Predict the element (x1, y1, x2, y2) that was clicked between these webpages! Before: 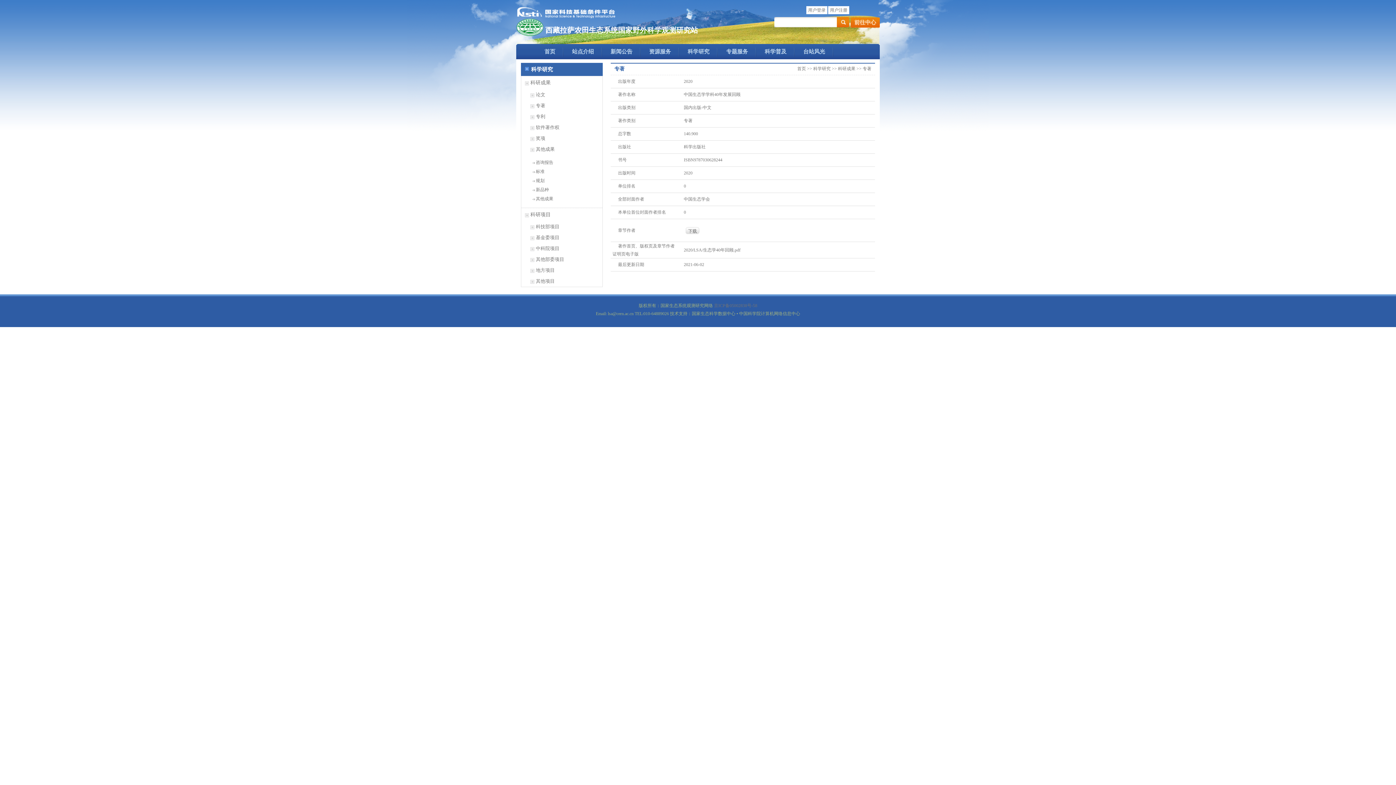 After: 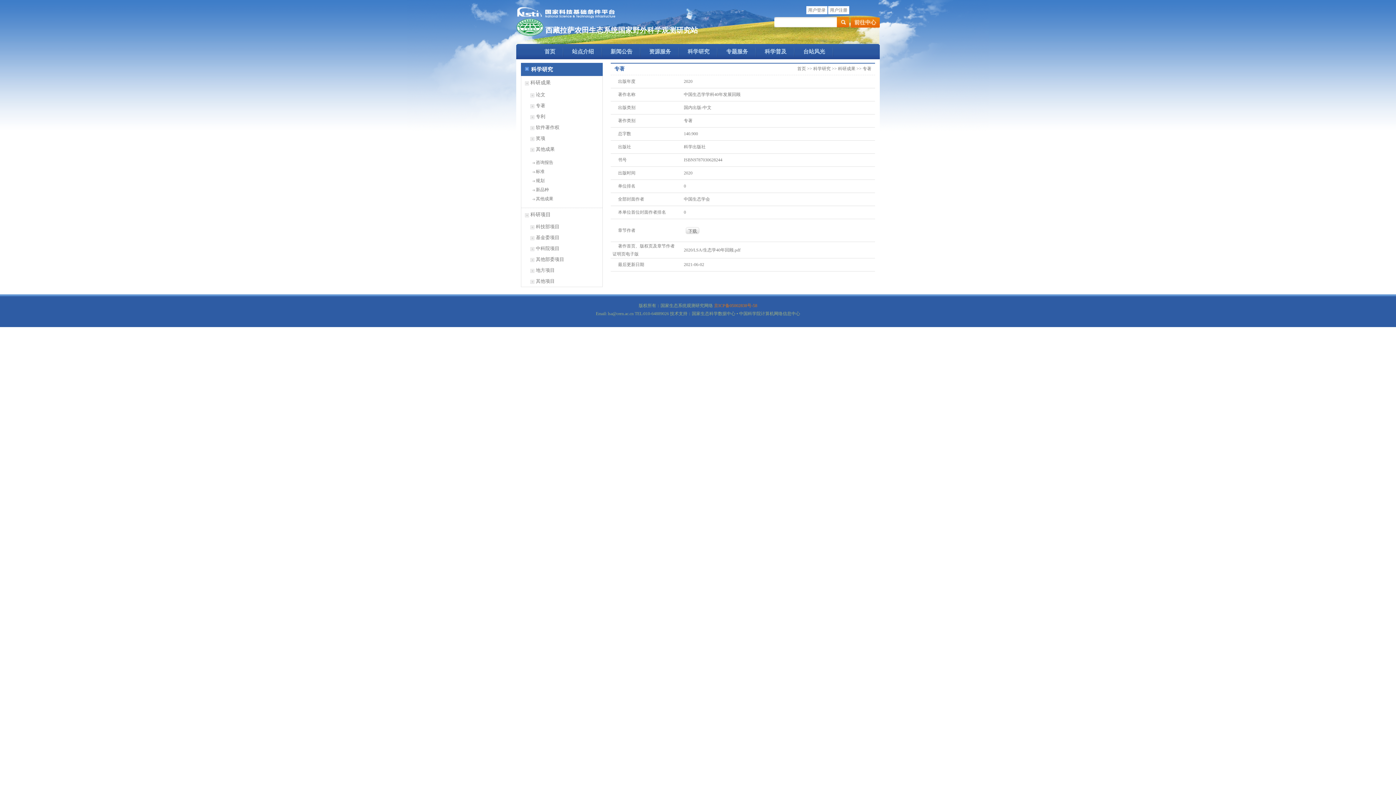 Action: label: 京ICP备05002838号-58 bbox: (714, 303, 757, 308)